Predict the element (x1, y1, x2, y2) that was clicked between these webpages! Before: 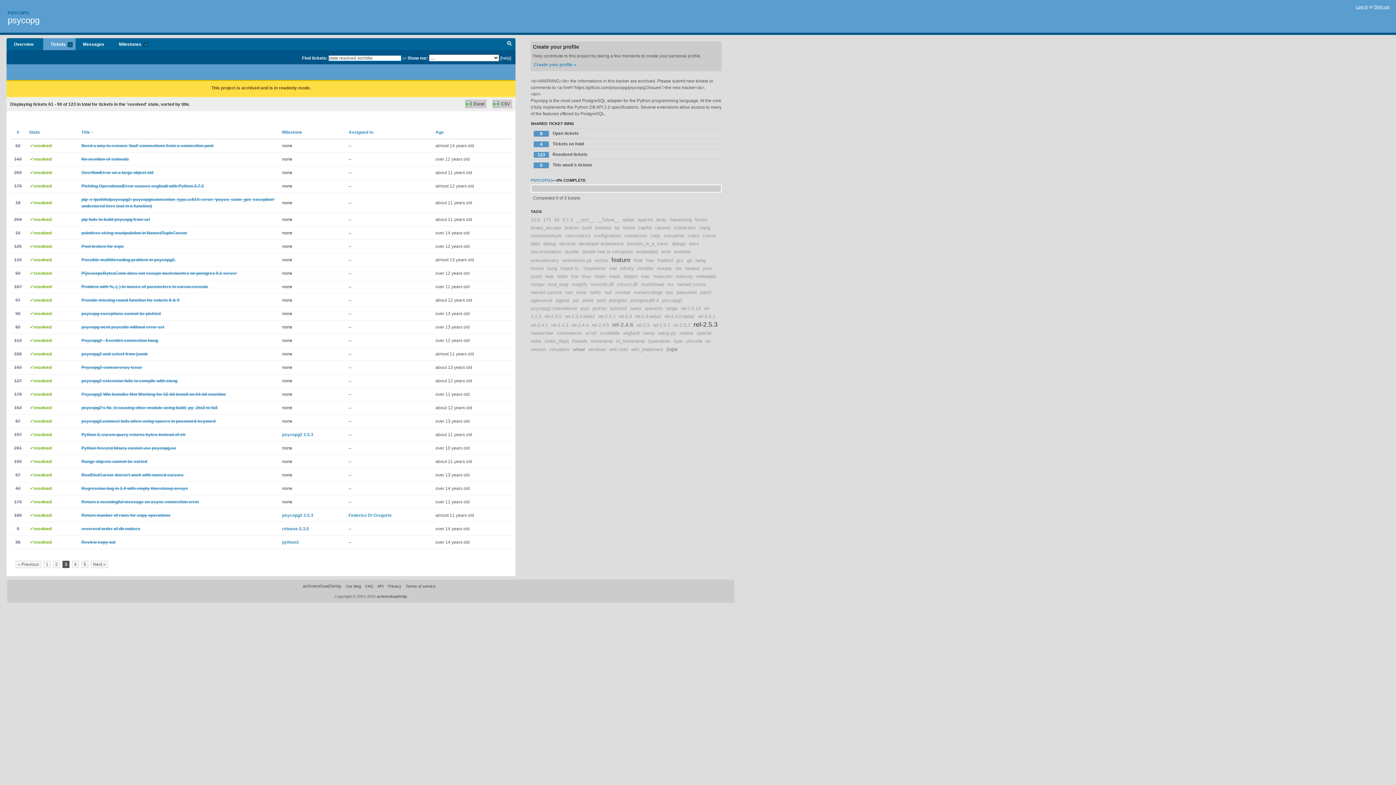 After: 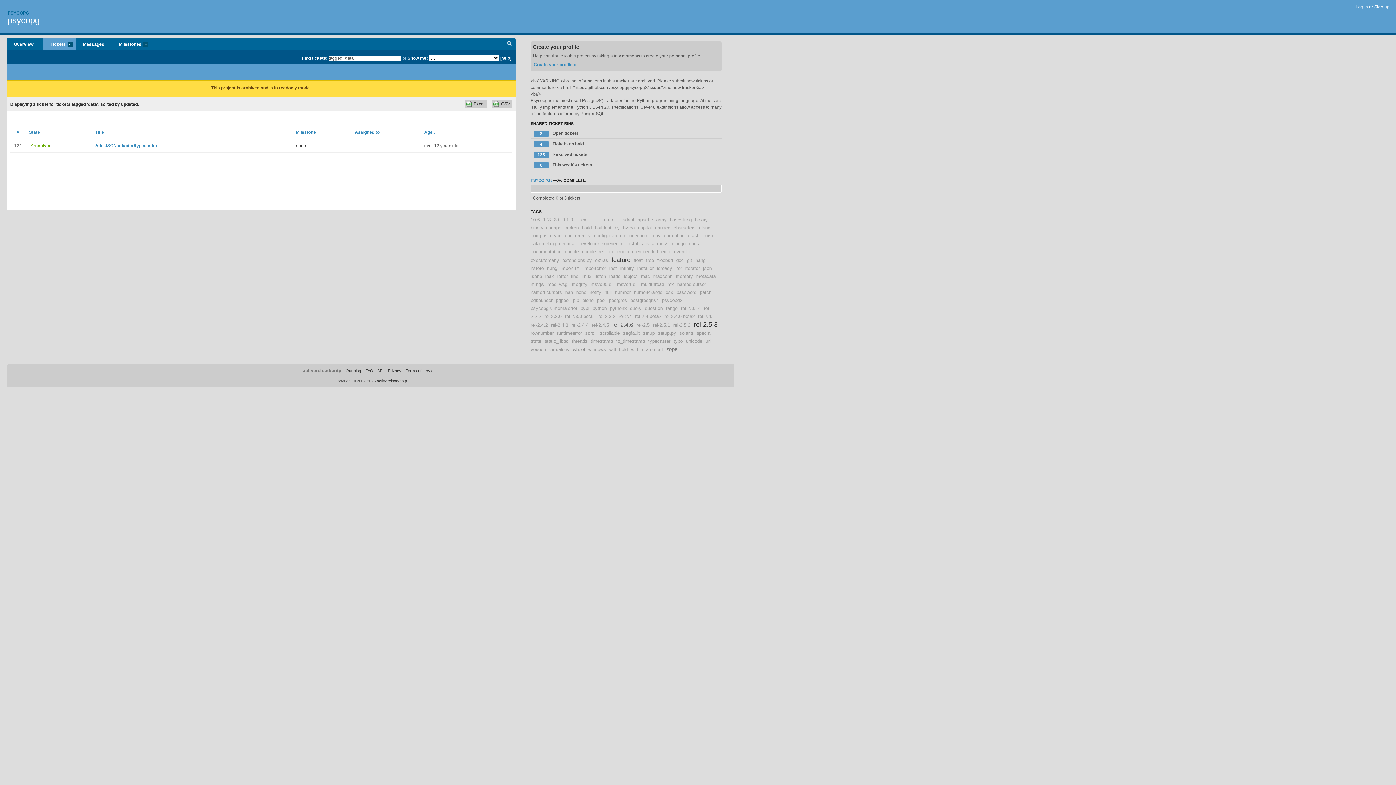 Action: label: data bbox: (530, 241, 540, 246)